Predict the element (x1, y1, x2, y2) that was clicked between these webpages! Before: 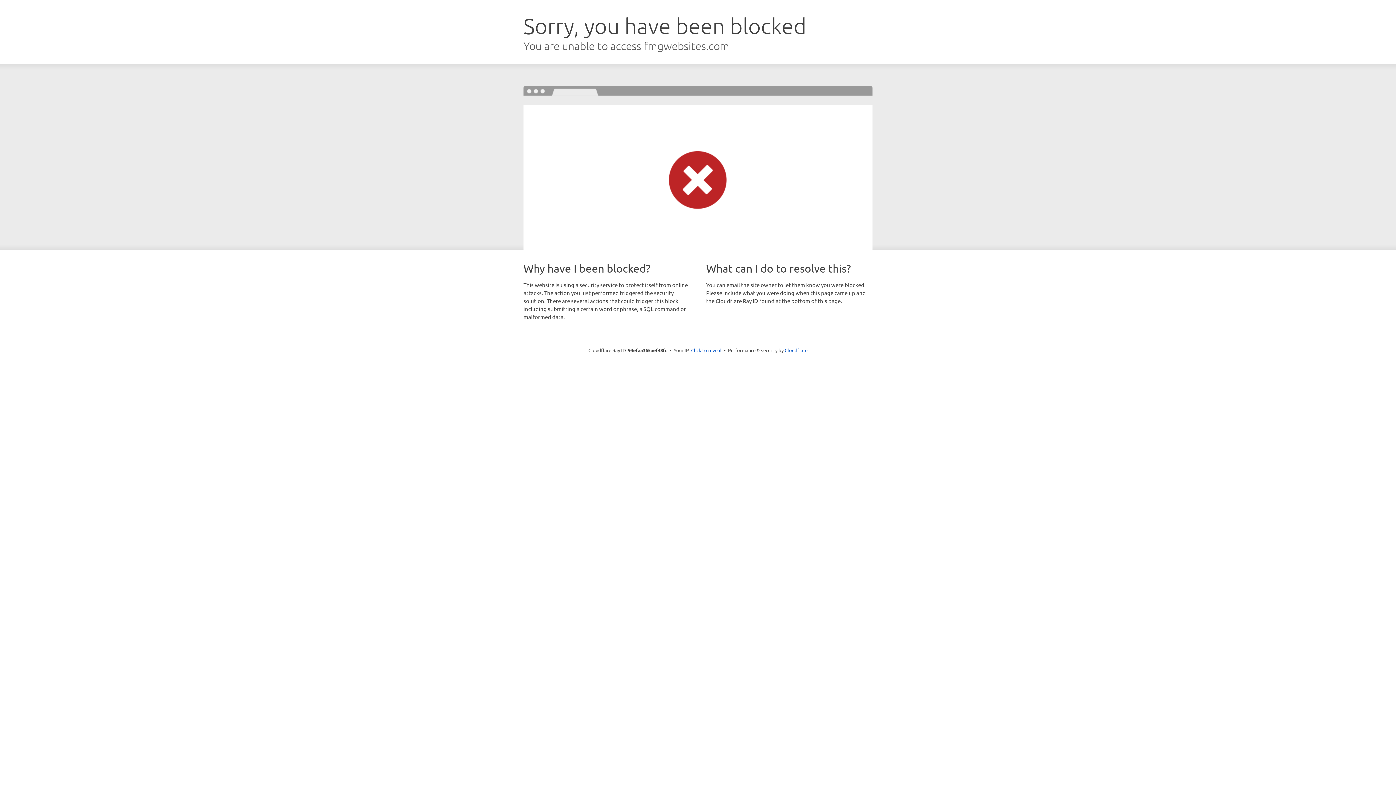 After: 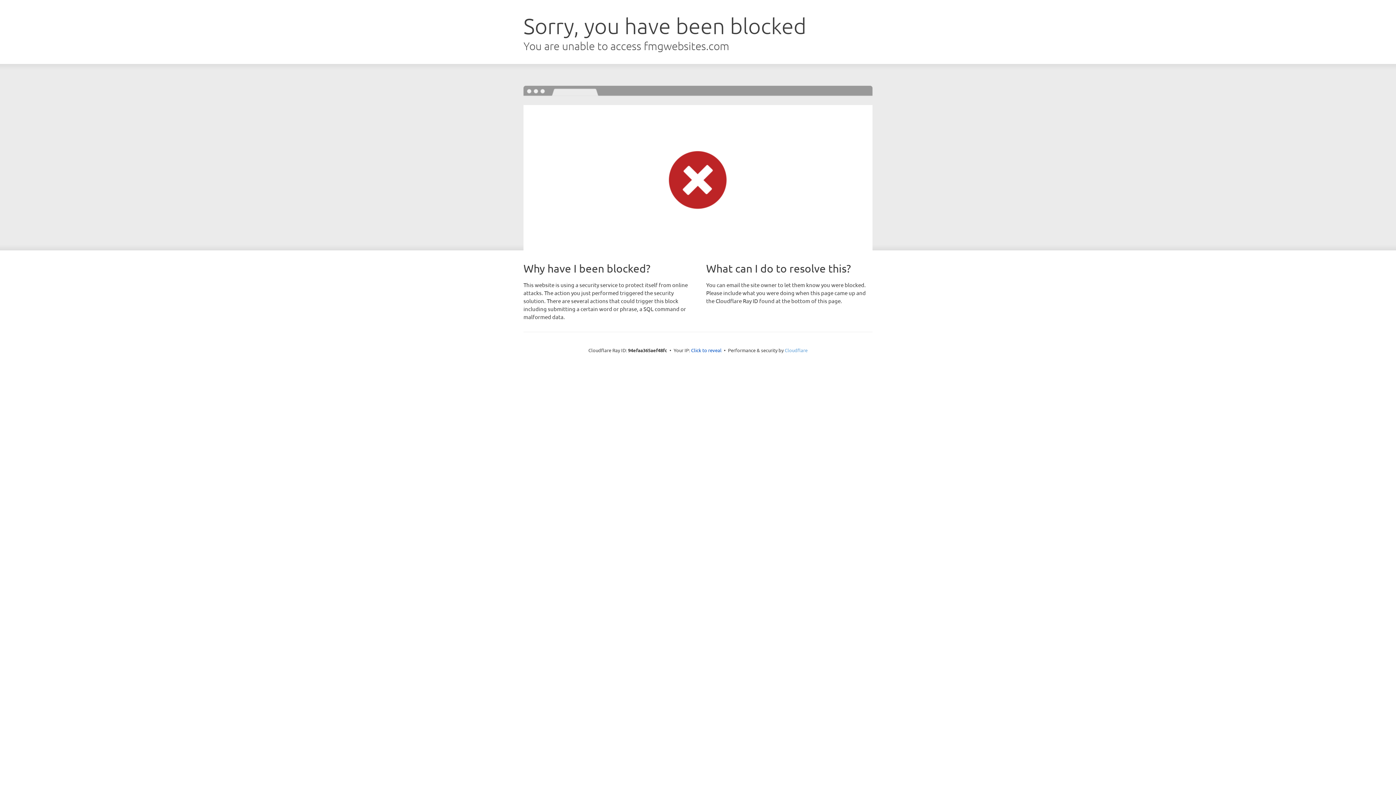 Action: bbox: (784, 347, 807, 353) label: Cloudflare